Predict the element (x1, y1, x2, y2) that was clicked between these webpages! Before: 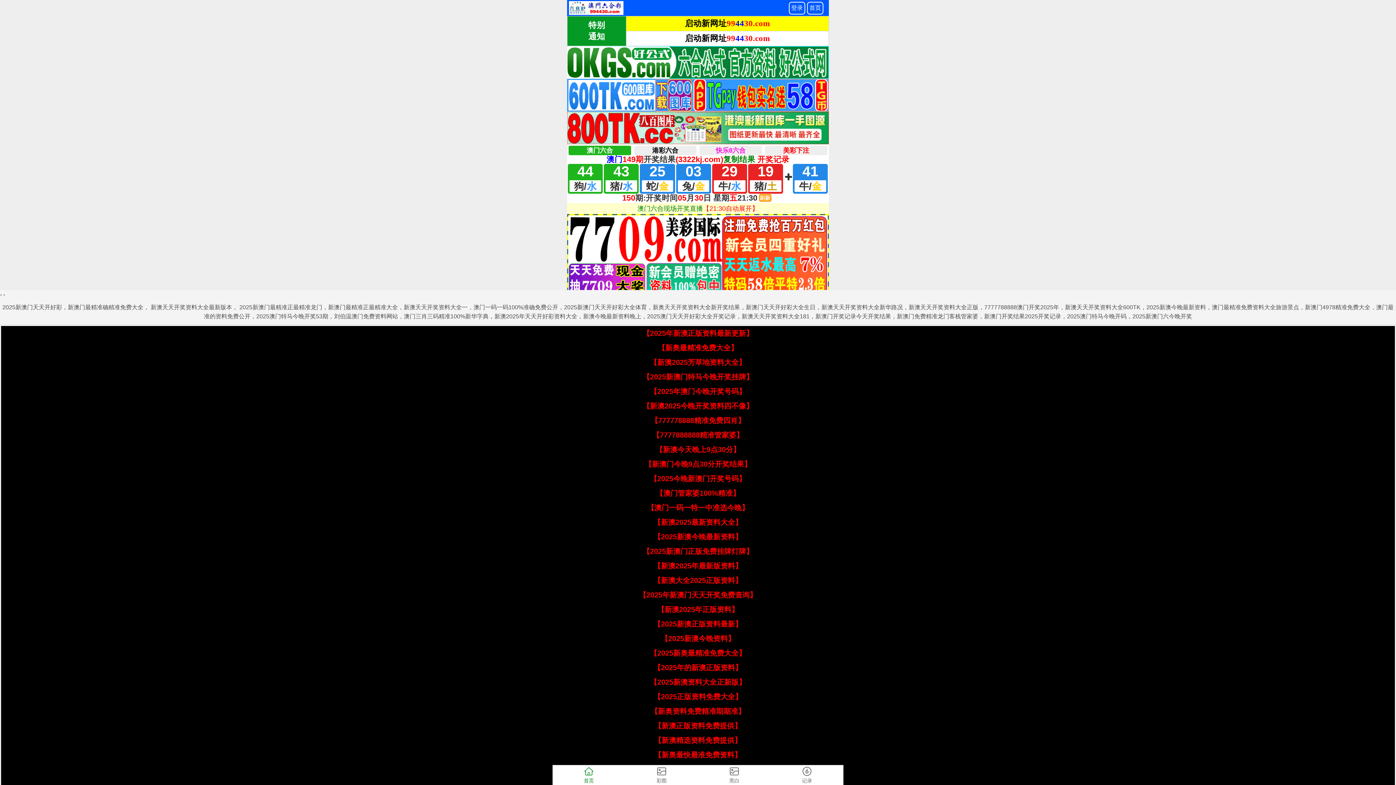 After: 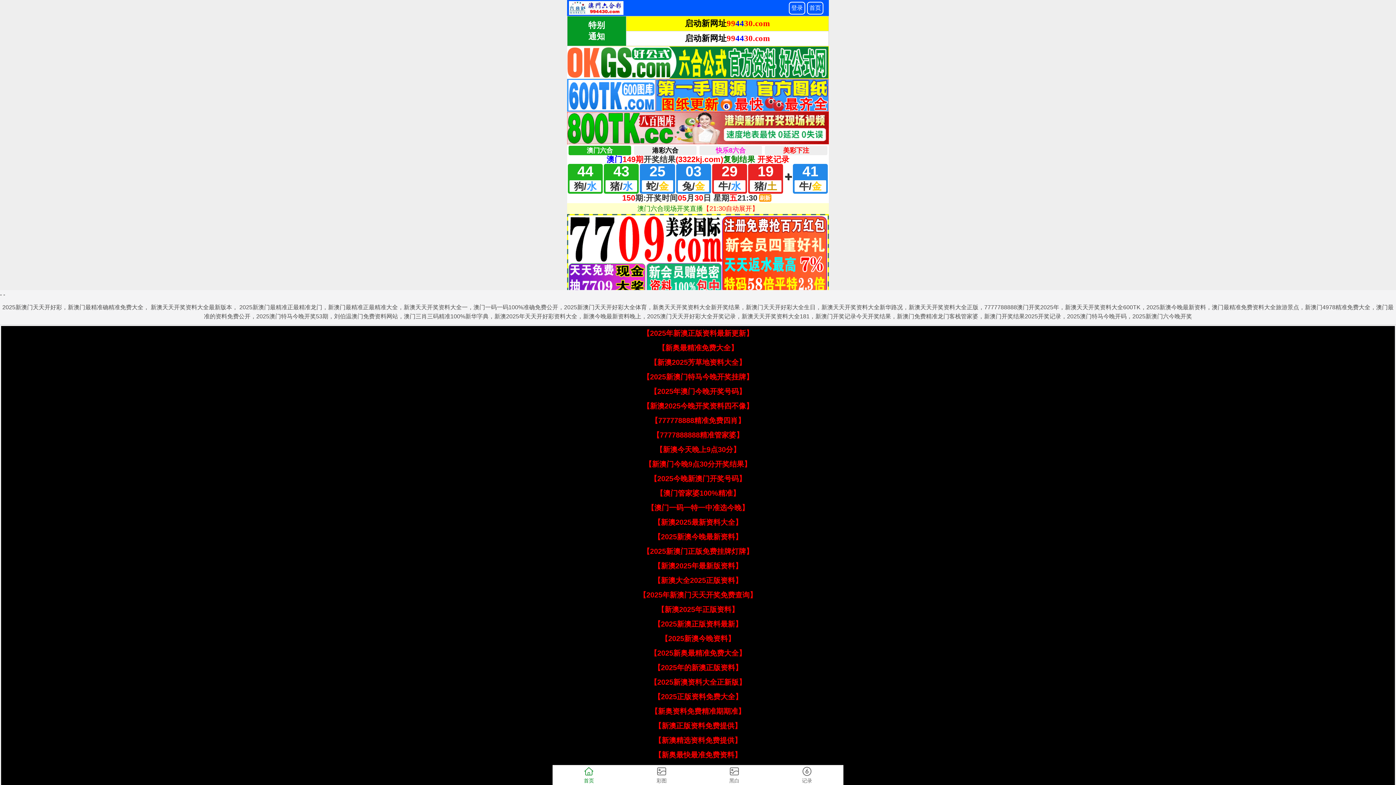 Action: label: 【新澳精选资料免费提供】 bbox: (654, 736, 741, 744)